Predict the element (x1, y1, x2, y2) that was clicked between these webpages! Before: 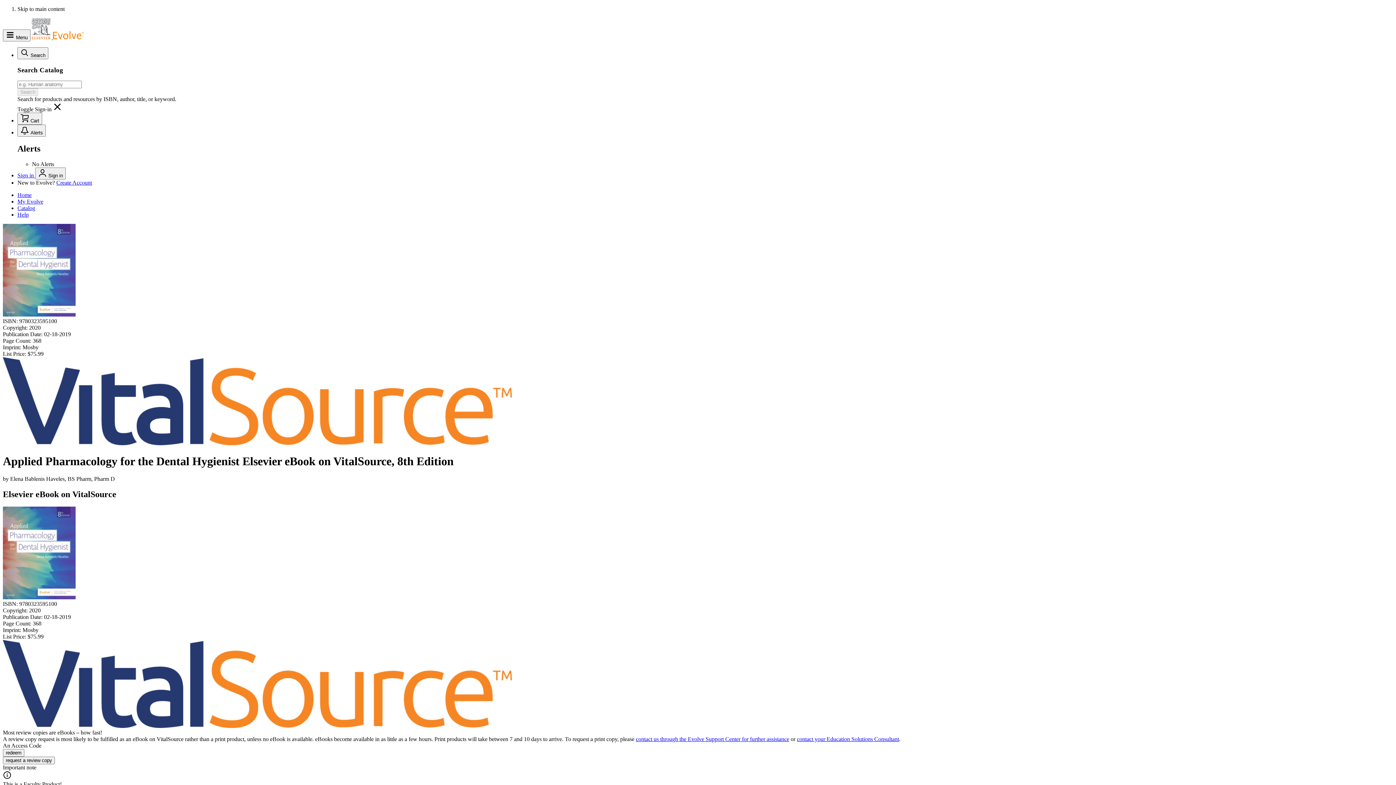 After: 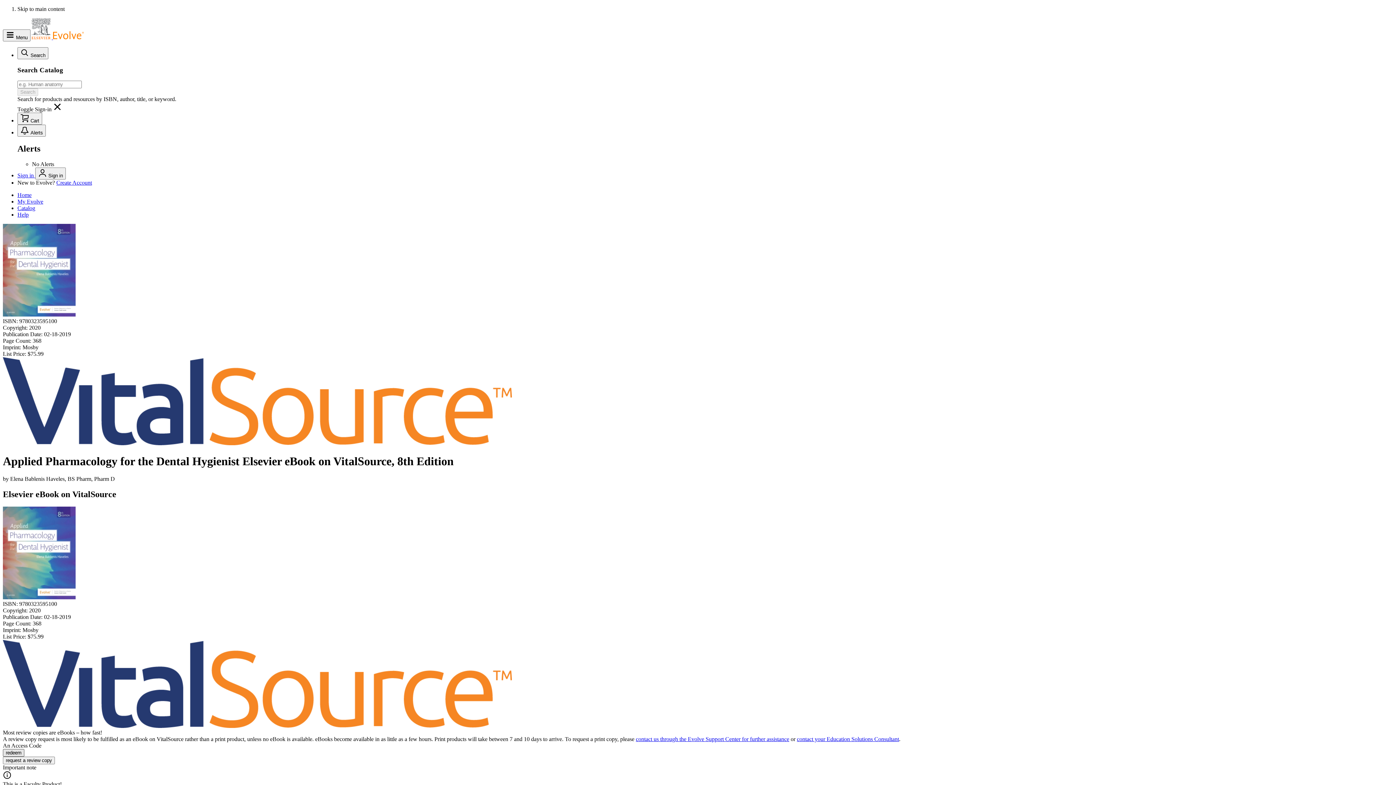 Action: bbox: (2, 749, 24, 757) label: redeem